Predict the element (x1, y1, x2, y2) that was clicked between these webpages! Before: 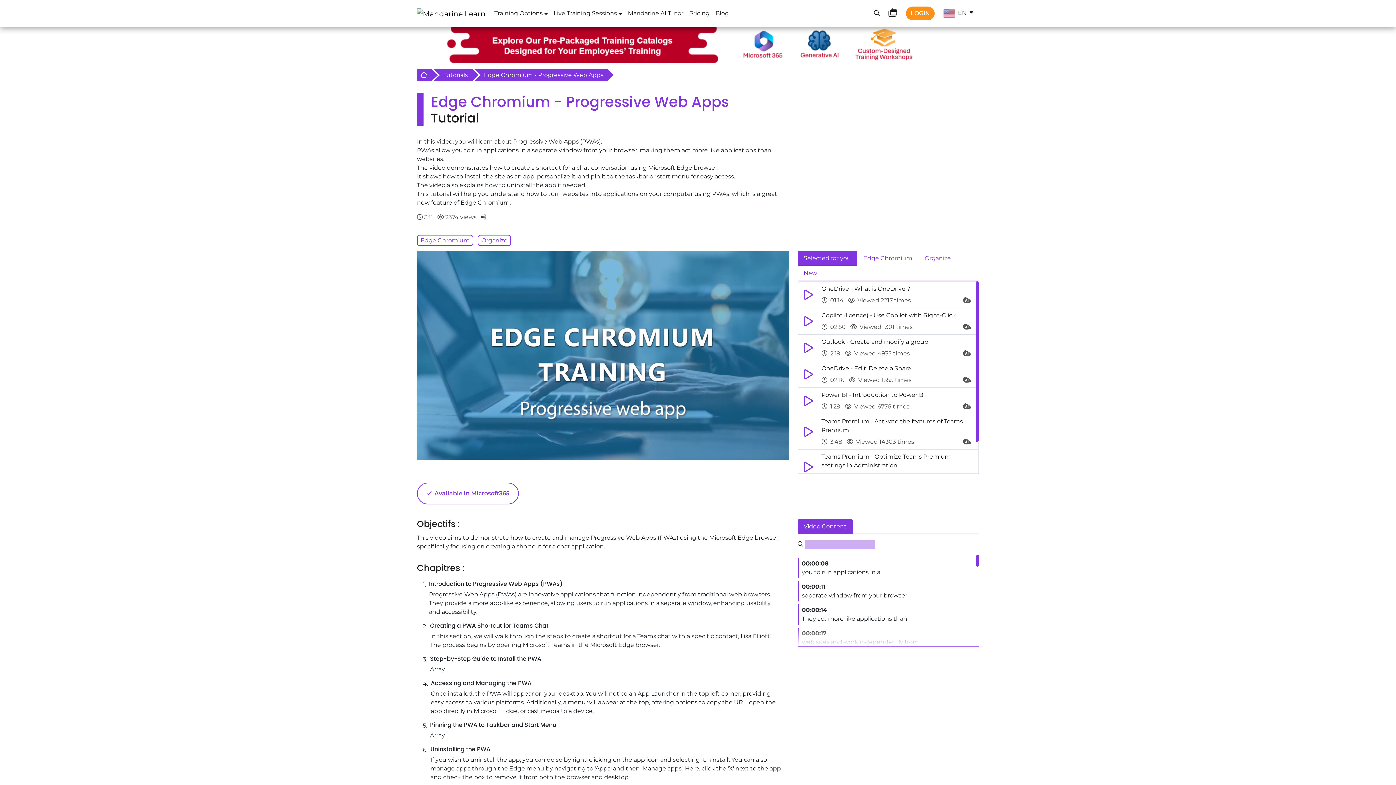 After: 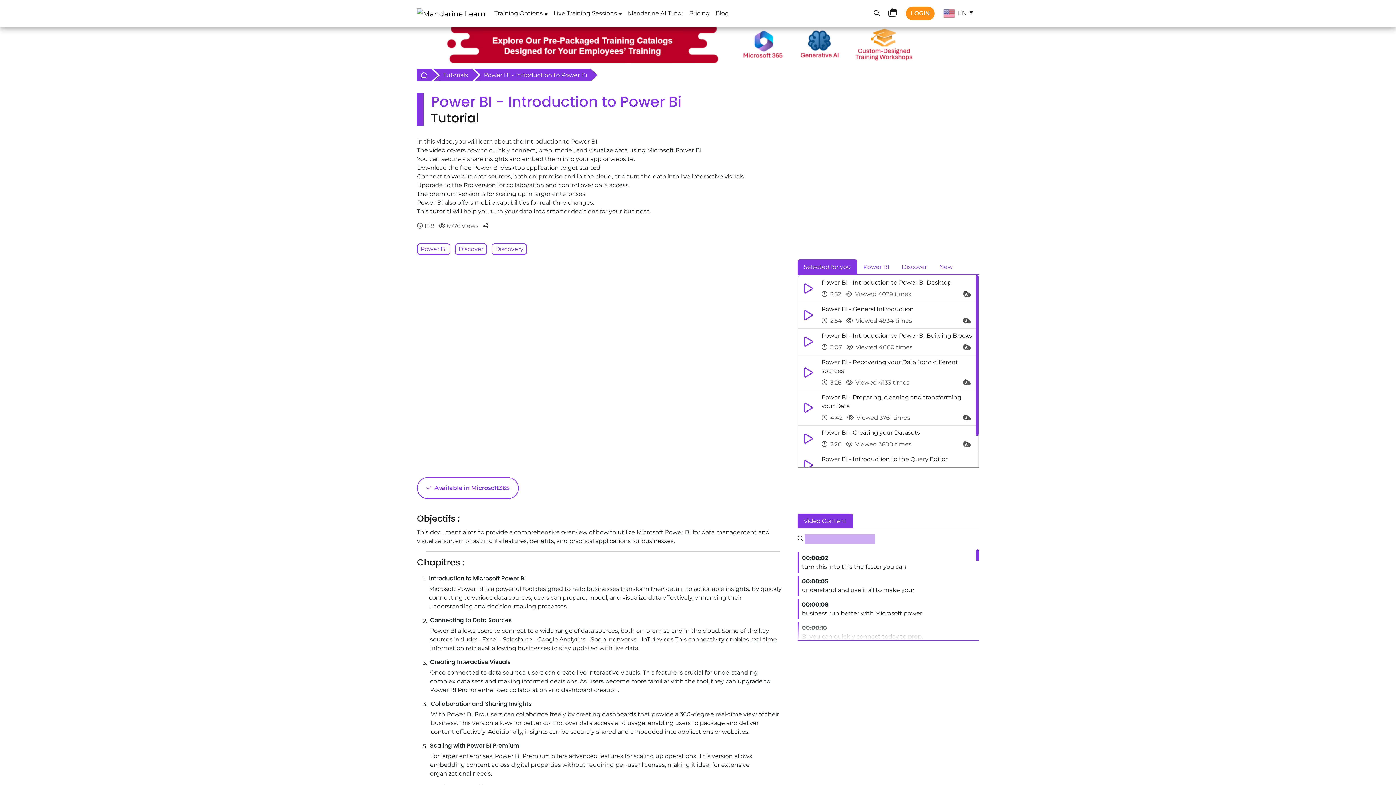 Action: label: Power BI - Introduction to Power Bi

 1:29  Viewed 6776 times bbox: (804, 390, 972, 411)